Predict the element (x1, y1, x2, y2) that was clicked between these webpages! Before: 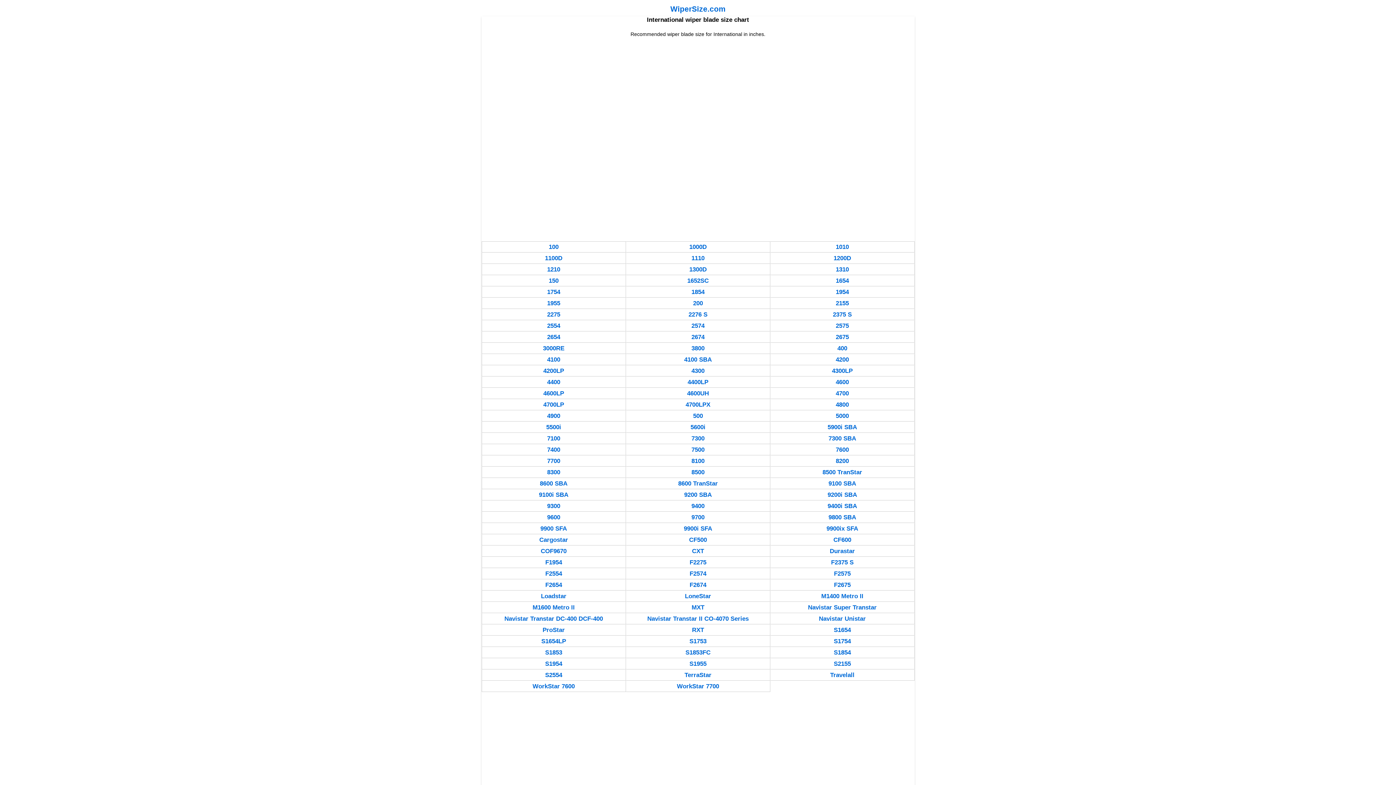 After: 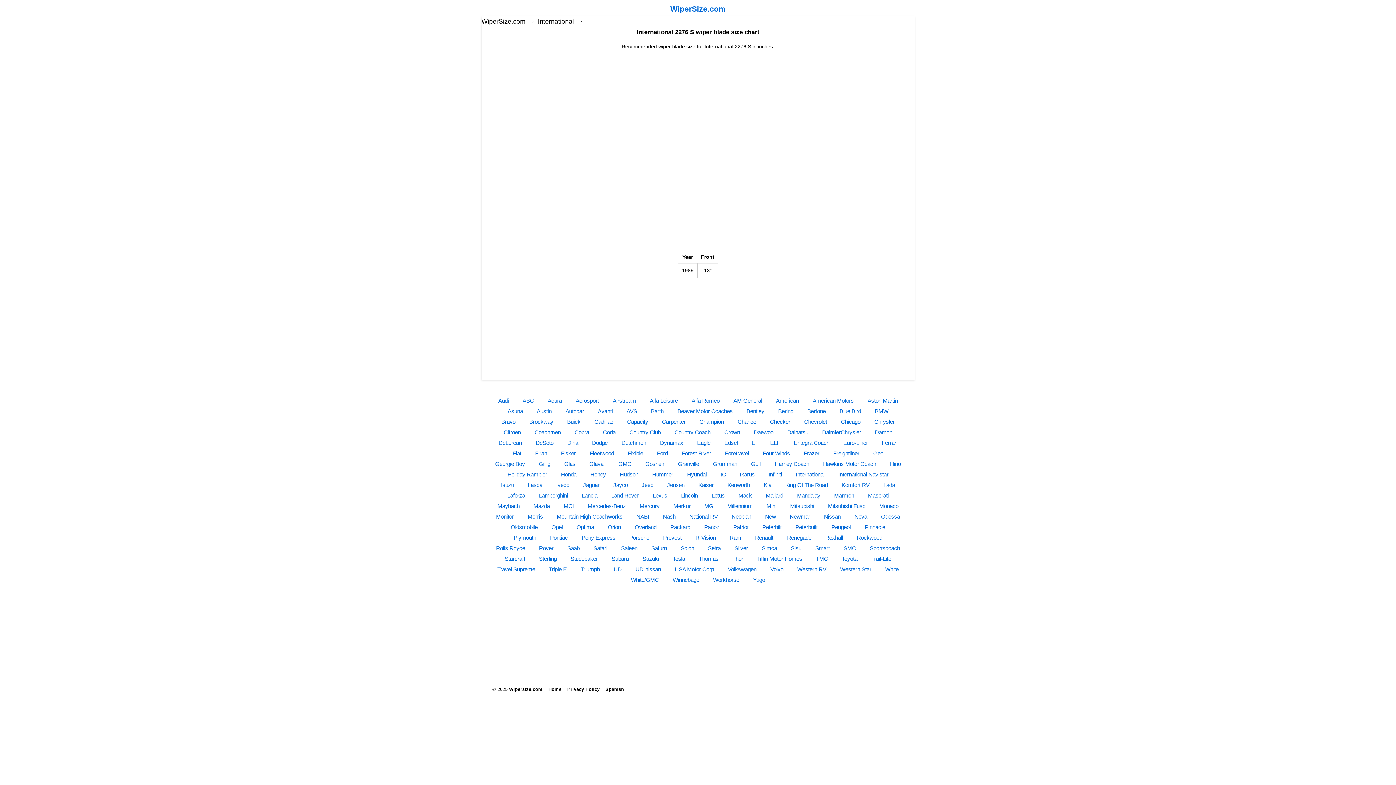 Action: label: 2276 S bbox: (626, 309, 770, 320)